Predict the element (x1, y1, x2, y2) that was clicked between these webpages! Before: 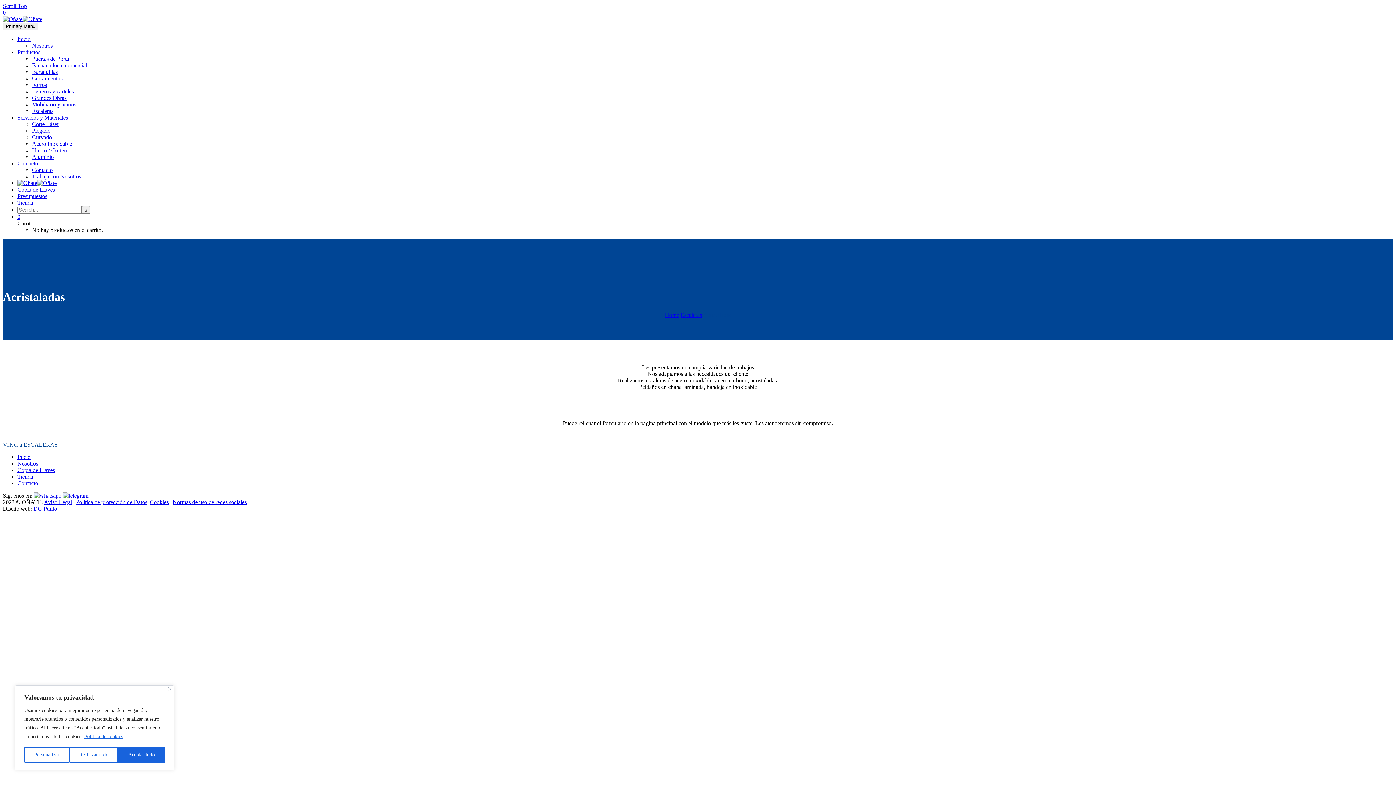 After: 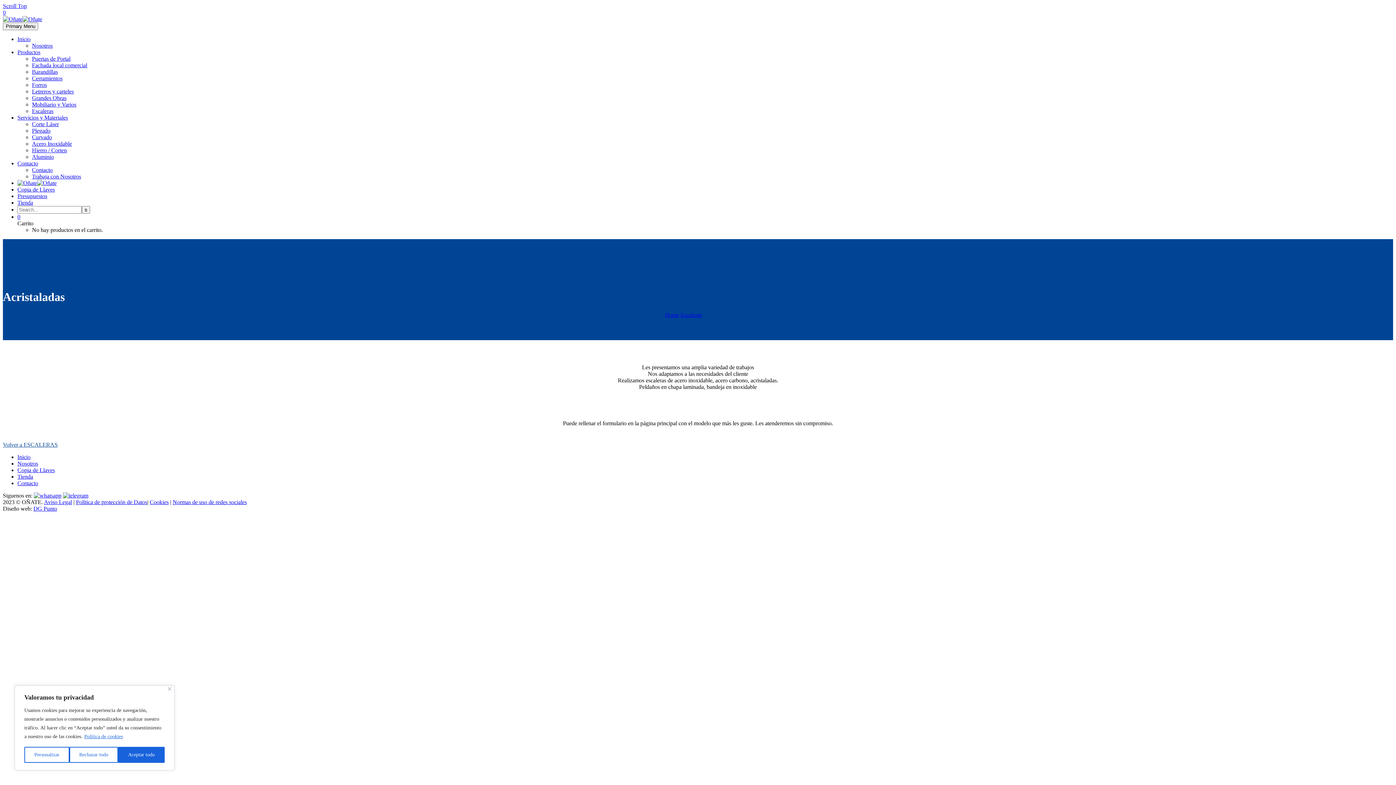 Action: label: Normas de uso de redes sociales bbox: (172, 499, 246, 505)